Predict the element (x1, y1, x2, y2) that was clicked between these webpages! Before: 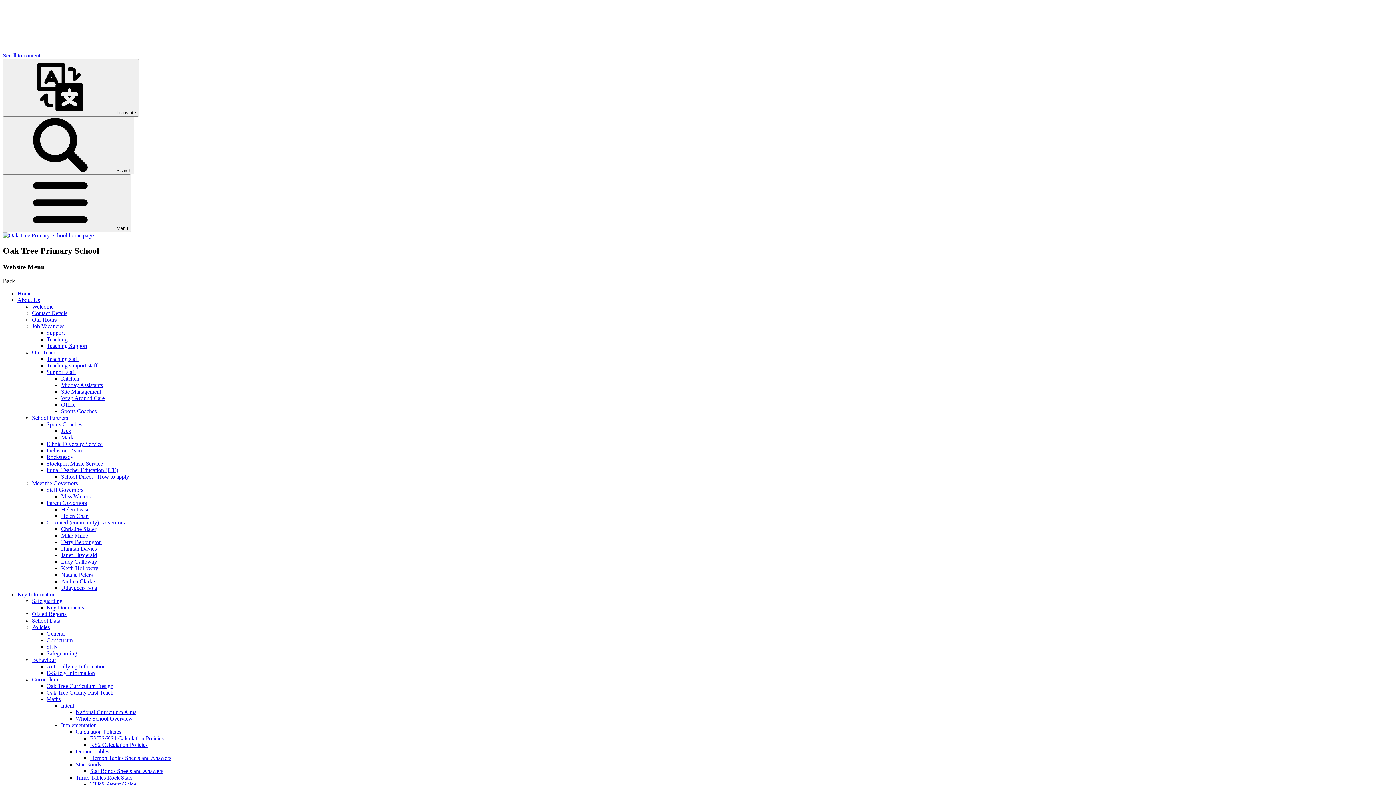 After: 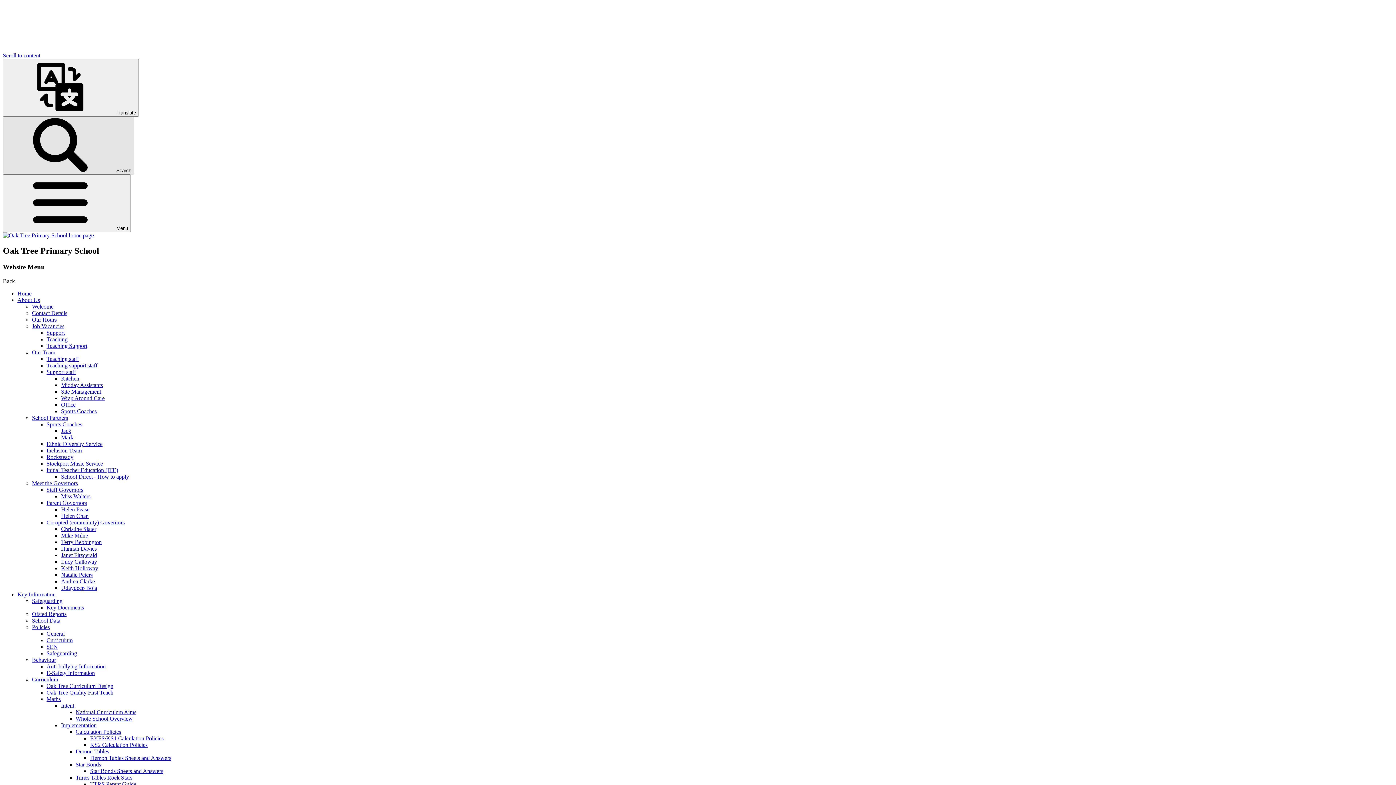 Action: label:  Search bbox: (2, 116, 134, 174)